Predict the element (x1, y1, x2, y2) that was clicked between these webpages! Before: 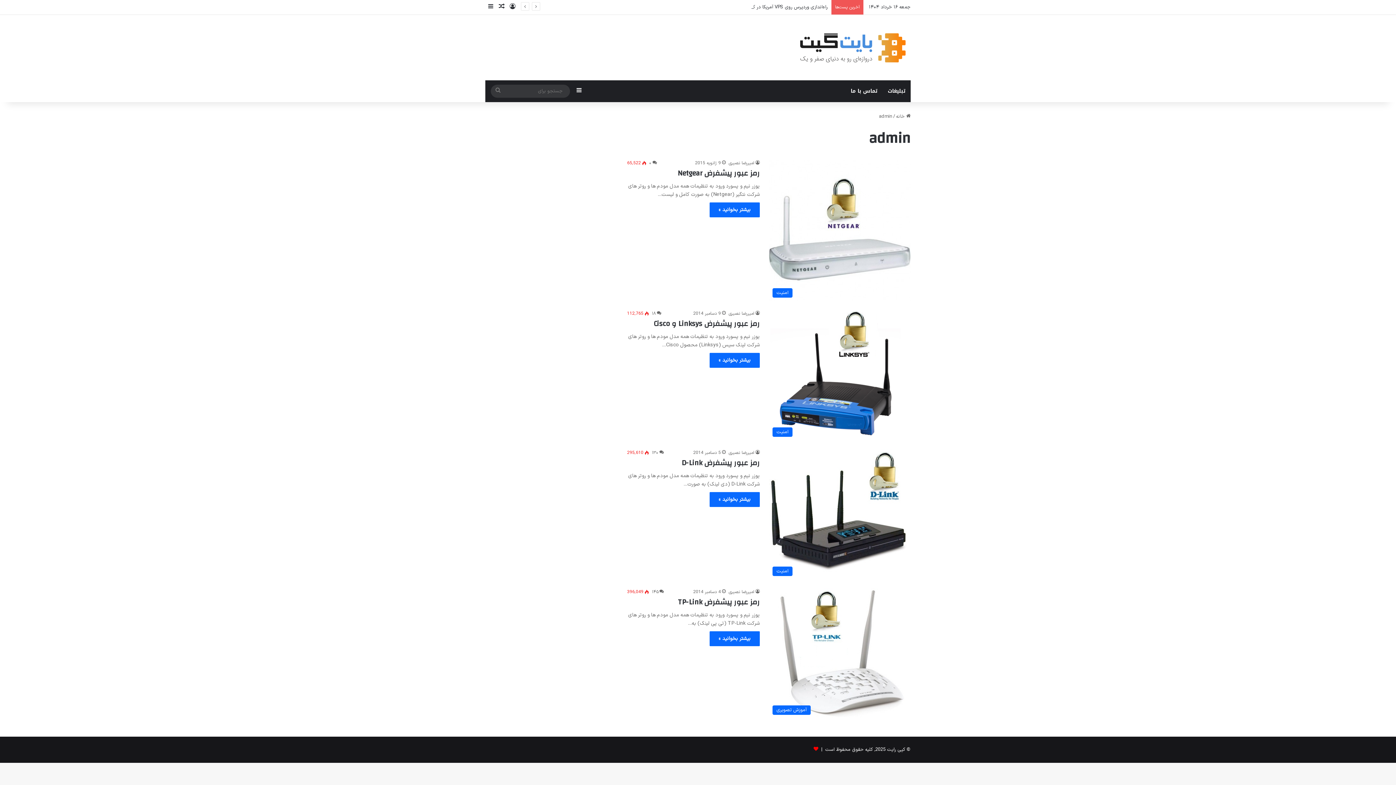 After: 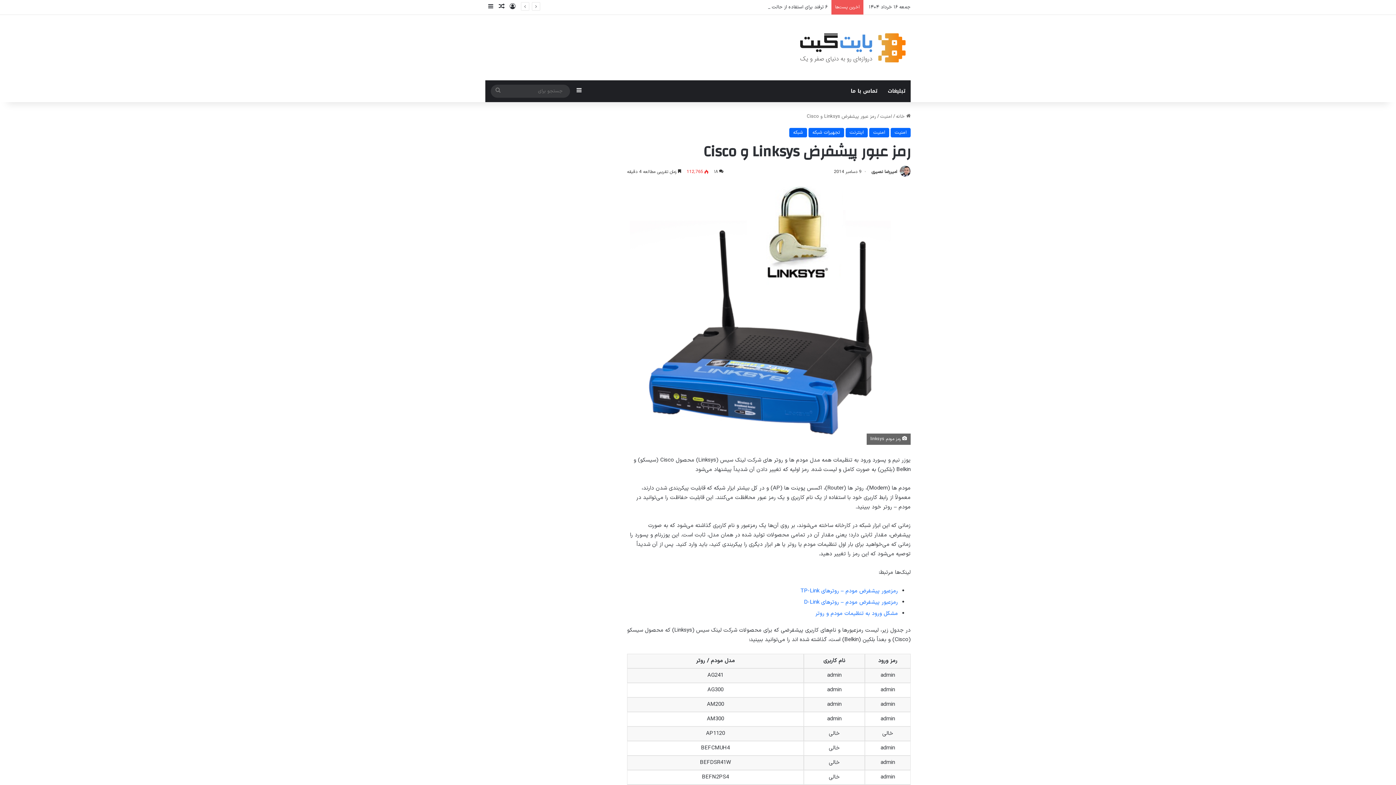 Action: bbox: (769, 310, 910, 440) label: رمز عبور پیشفرض Linksys و Cisco